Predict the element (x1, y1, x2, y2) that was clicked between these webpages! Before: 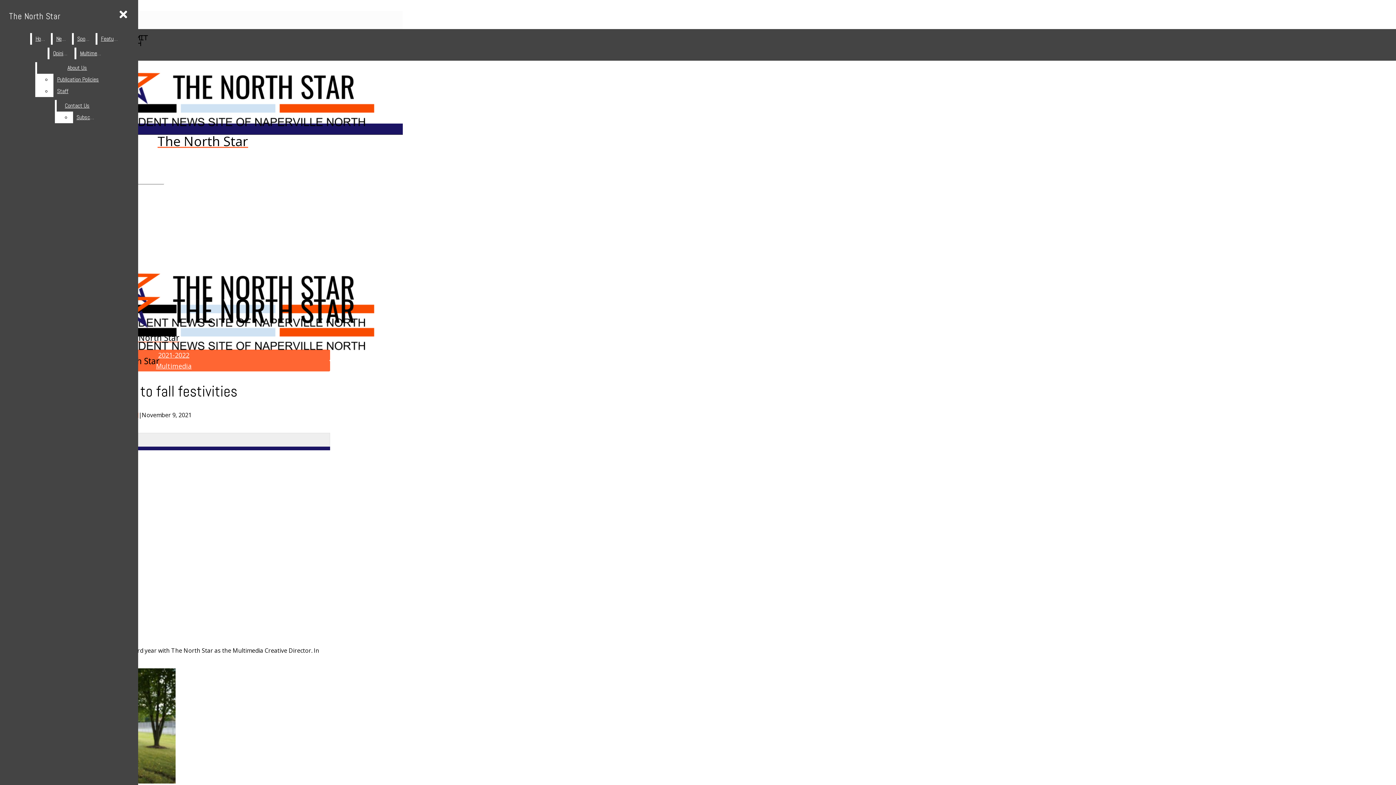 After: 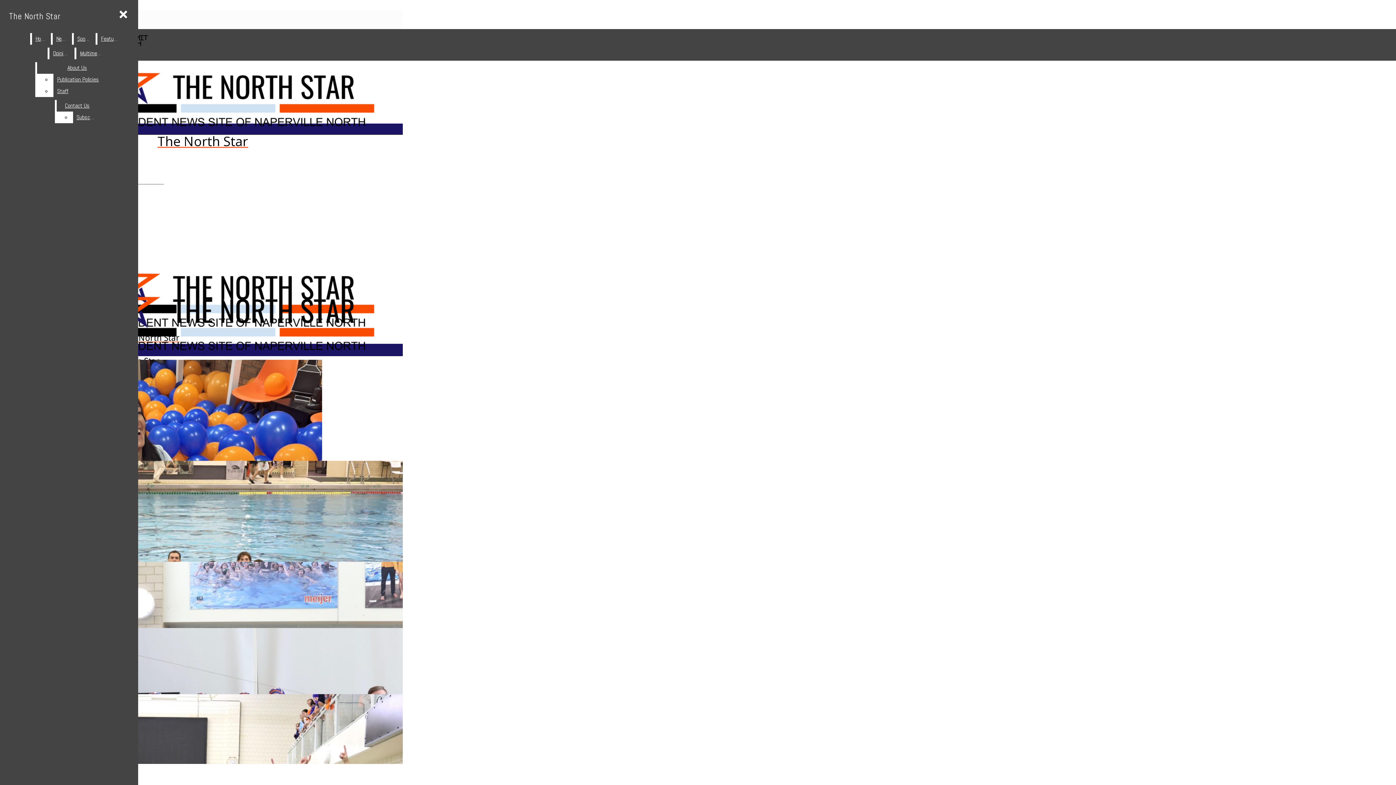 Action: bbox: (2, 54, 402, 150) label: The North Star